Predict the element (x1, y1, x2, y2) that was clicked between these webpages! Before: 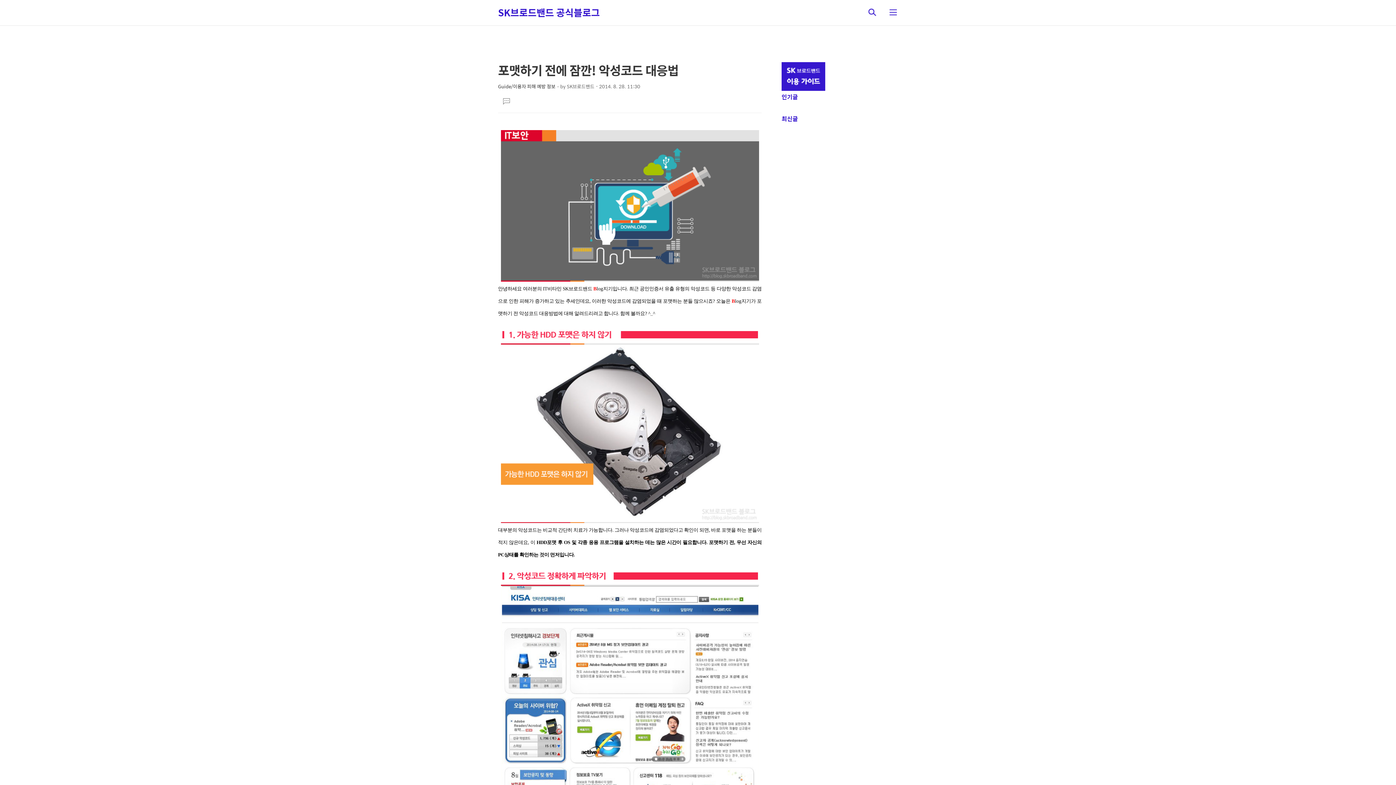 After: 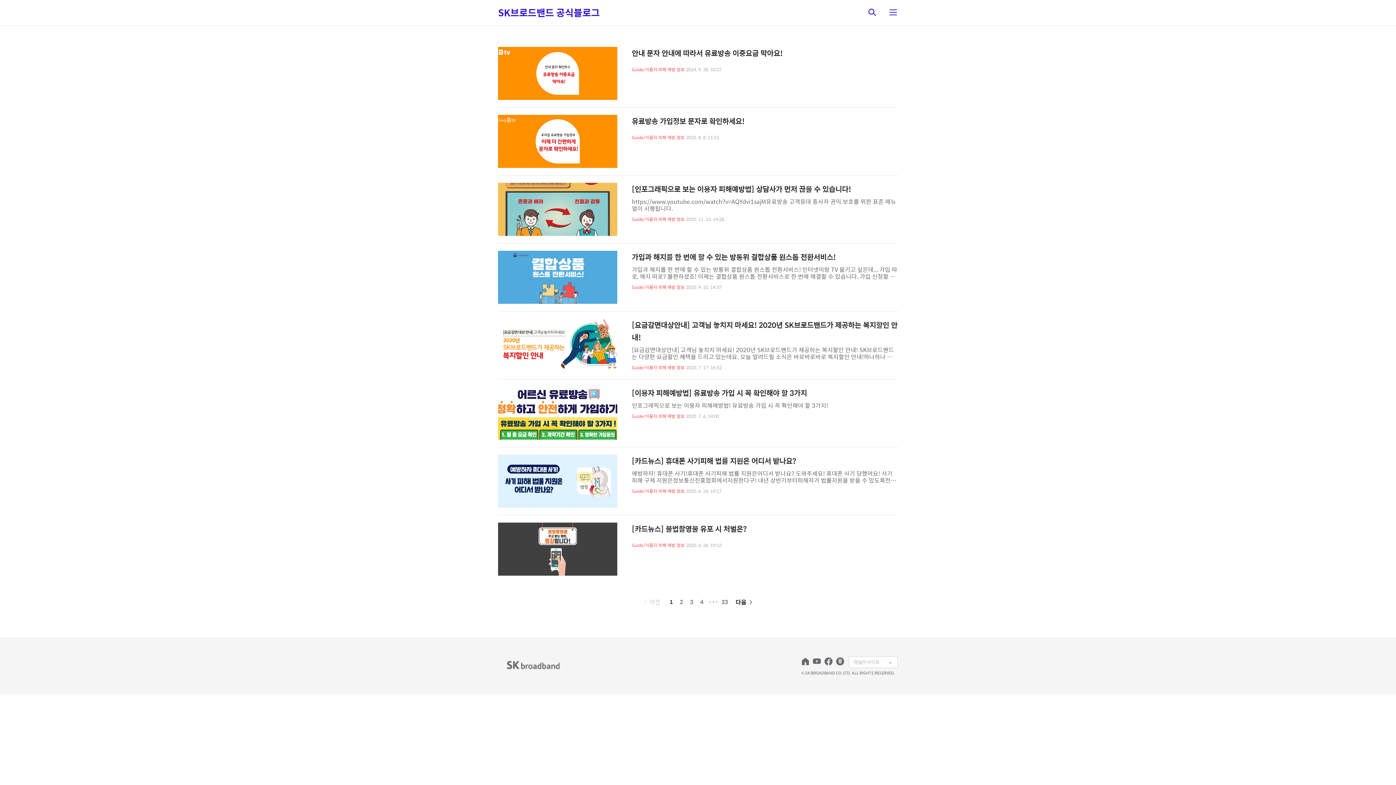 Action: bbox: (498, 82, 555, 90) label: Guide/이용자 피해 예방 정보